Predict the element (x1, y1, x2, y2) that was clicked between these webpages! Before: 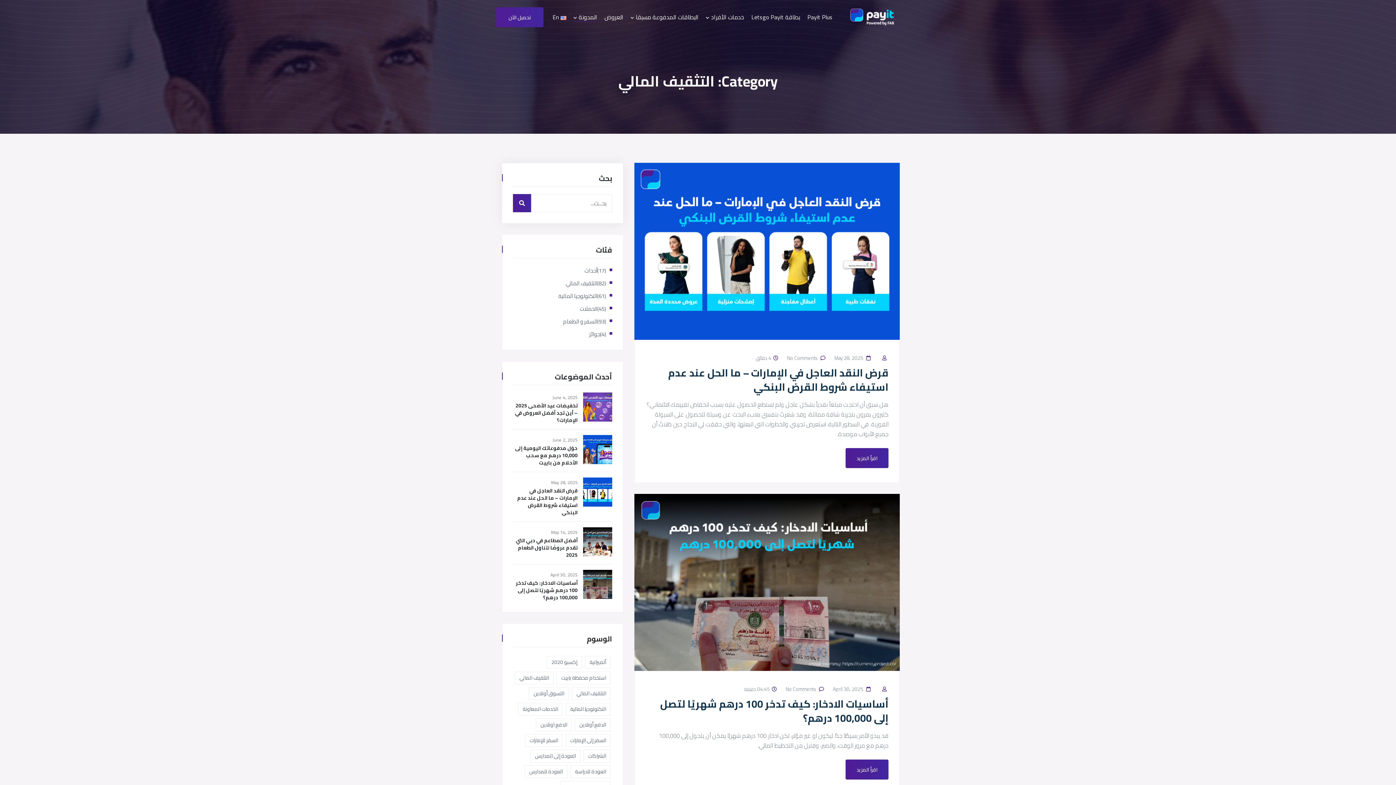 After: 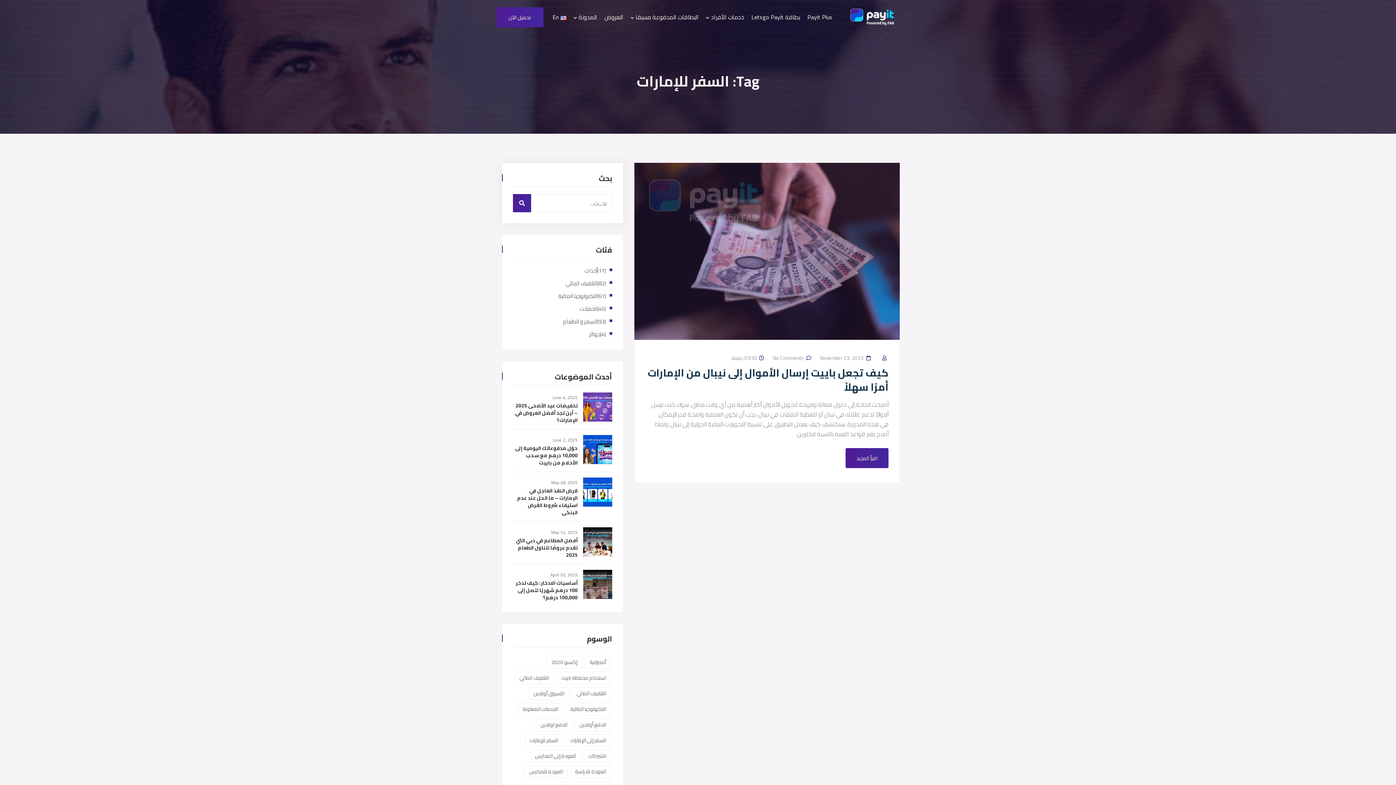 Action: label: السفر للإمارات (1 item) bbox: (525, 734, 562, 747)